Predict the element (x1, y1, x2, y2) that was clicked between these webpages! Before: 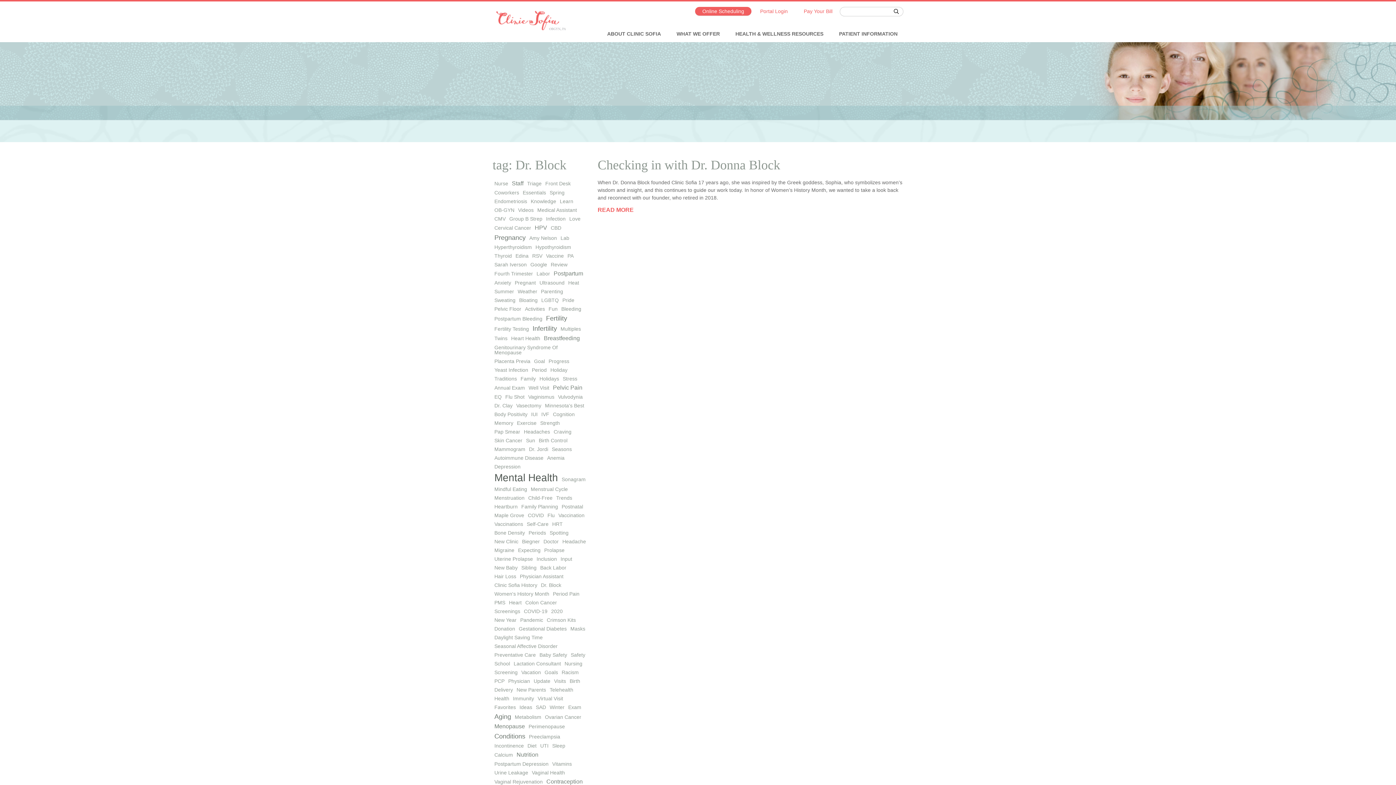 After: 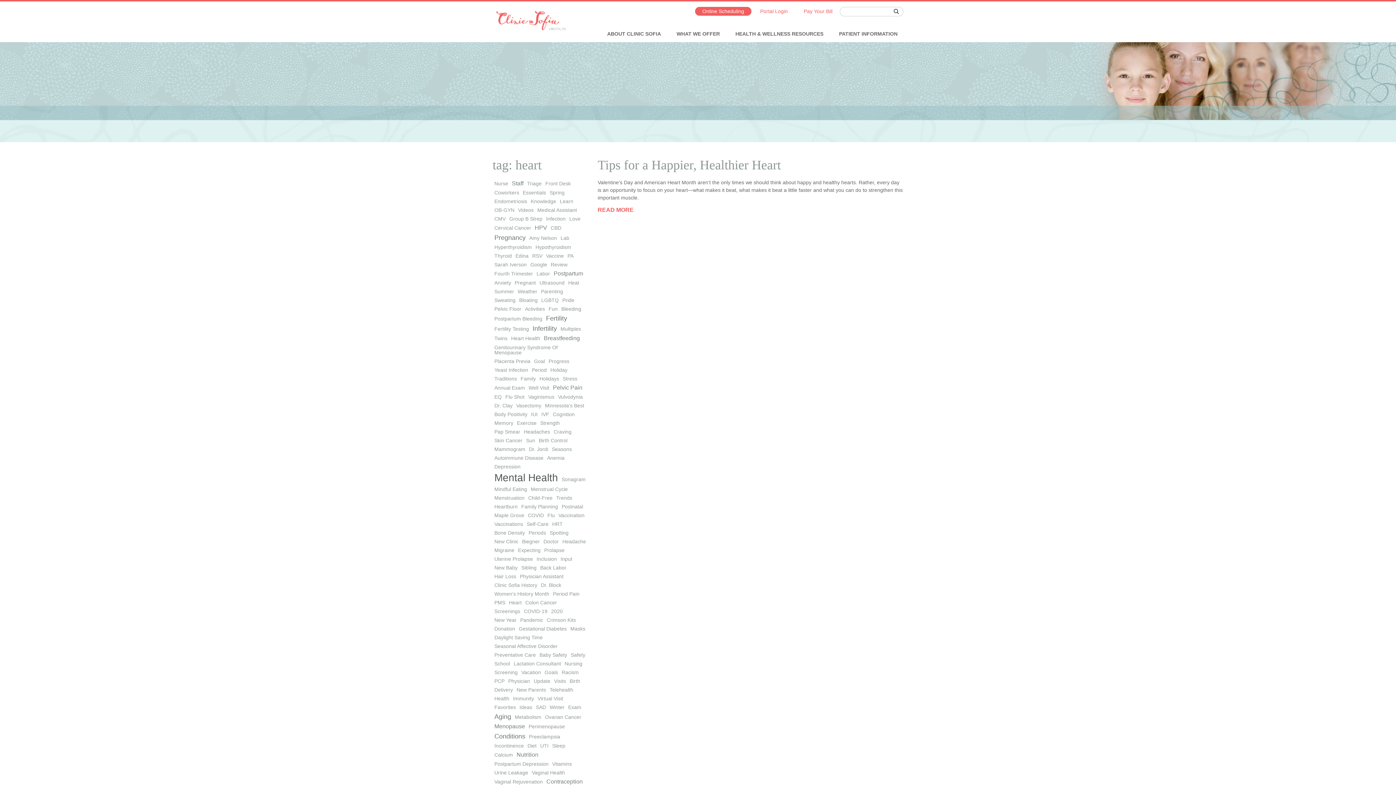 Action: label: Heart bbox: (507, 598, 523, 607)